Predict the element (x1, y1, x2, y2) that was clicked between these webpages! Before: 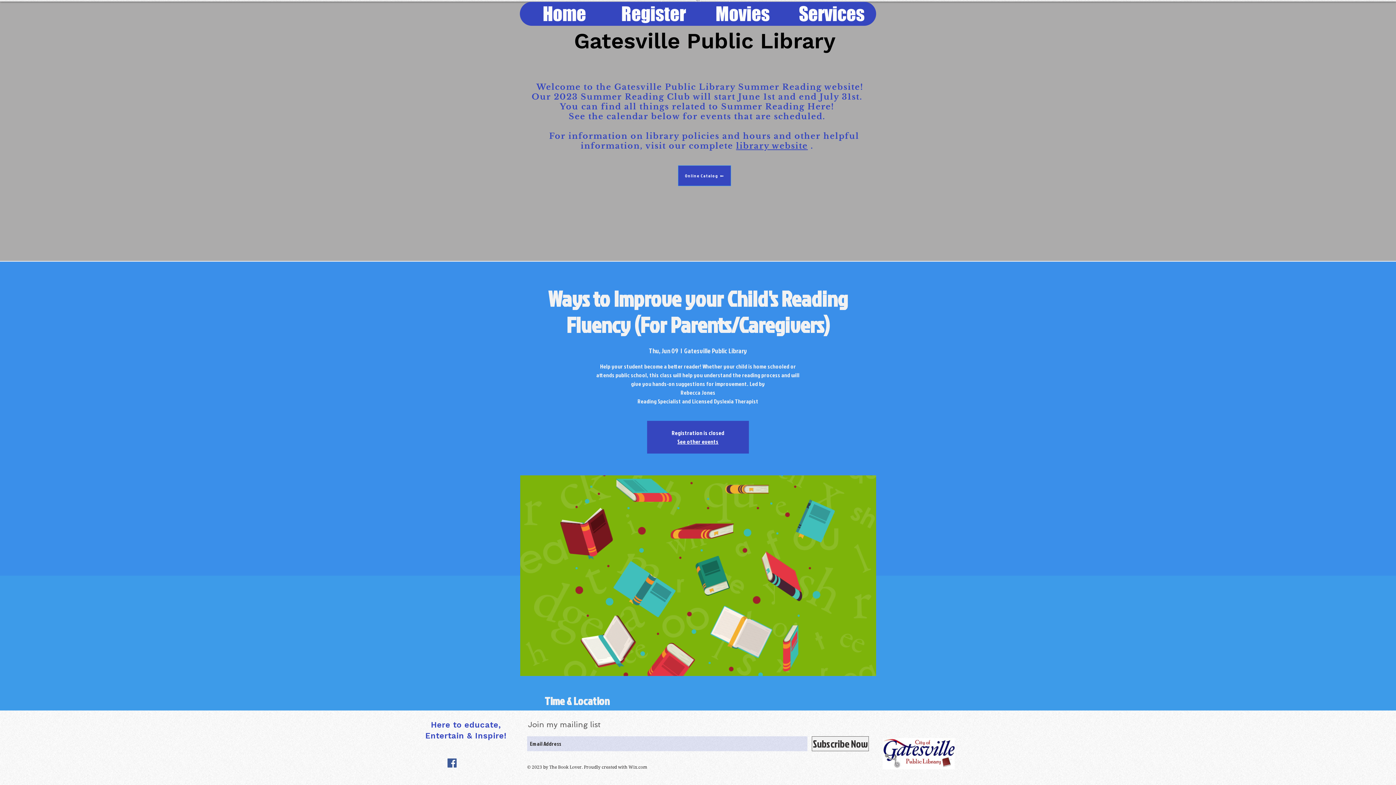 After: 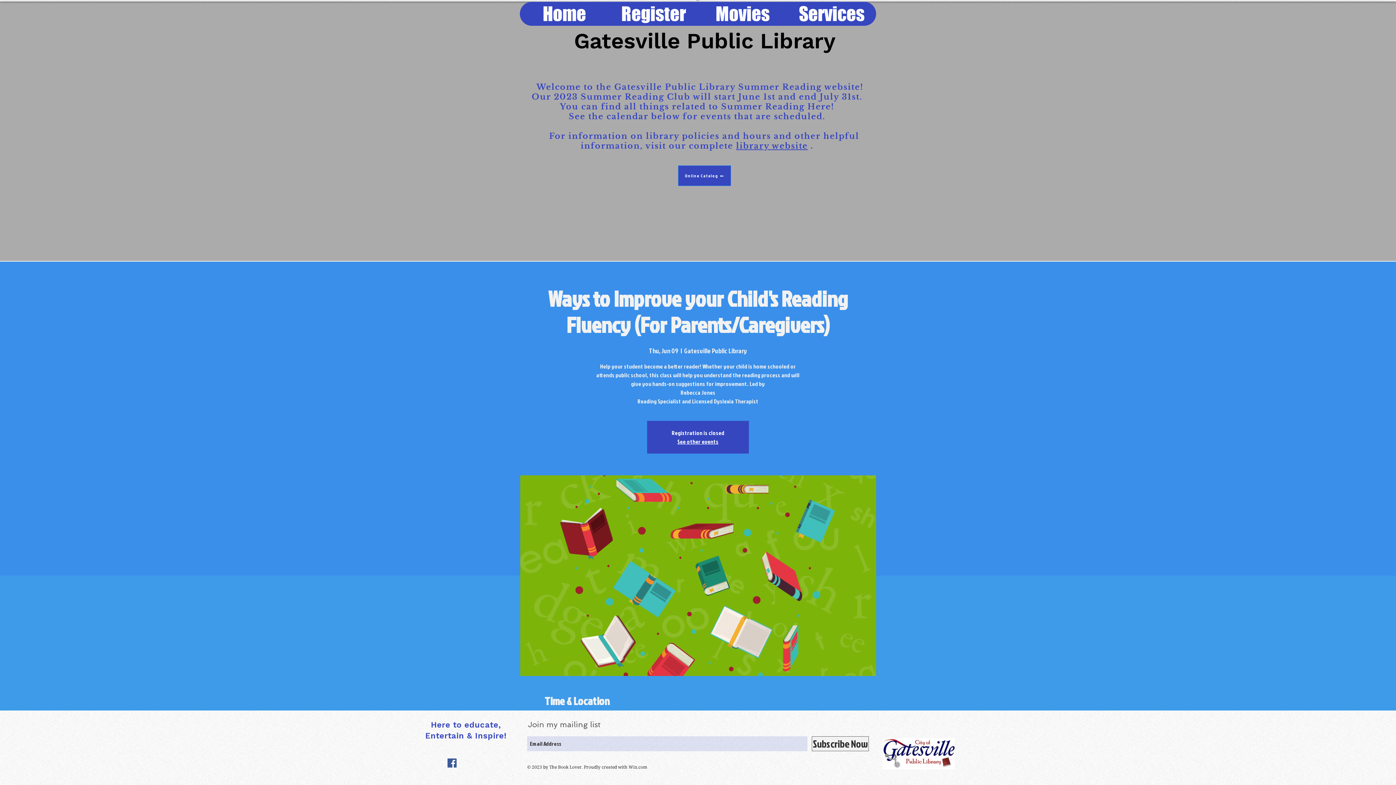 Action: label: Facebook bbox: (447, 758, 456, 768)